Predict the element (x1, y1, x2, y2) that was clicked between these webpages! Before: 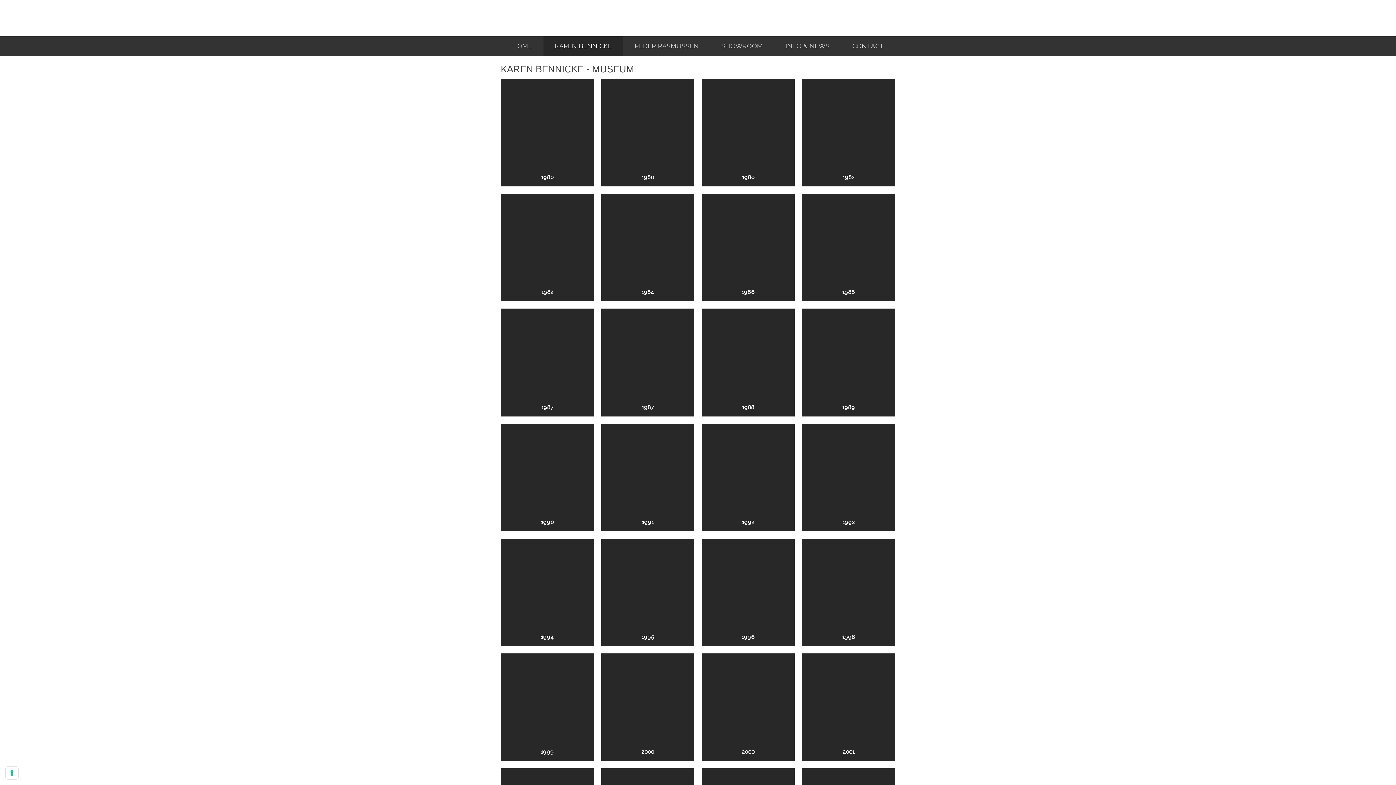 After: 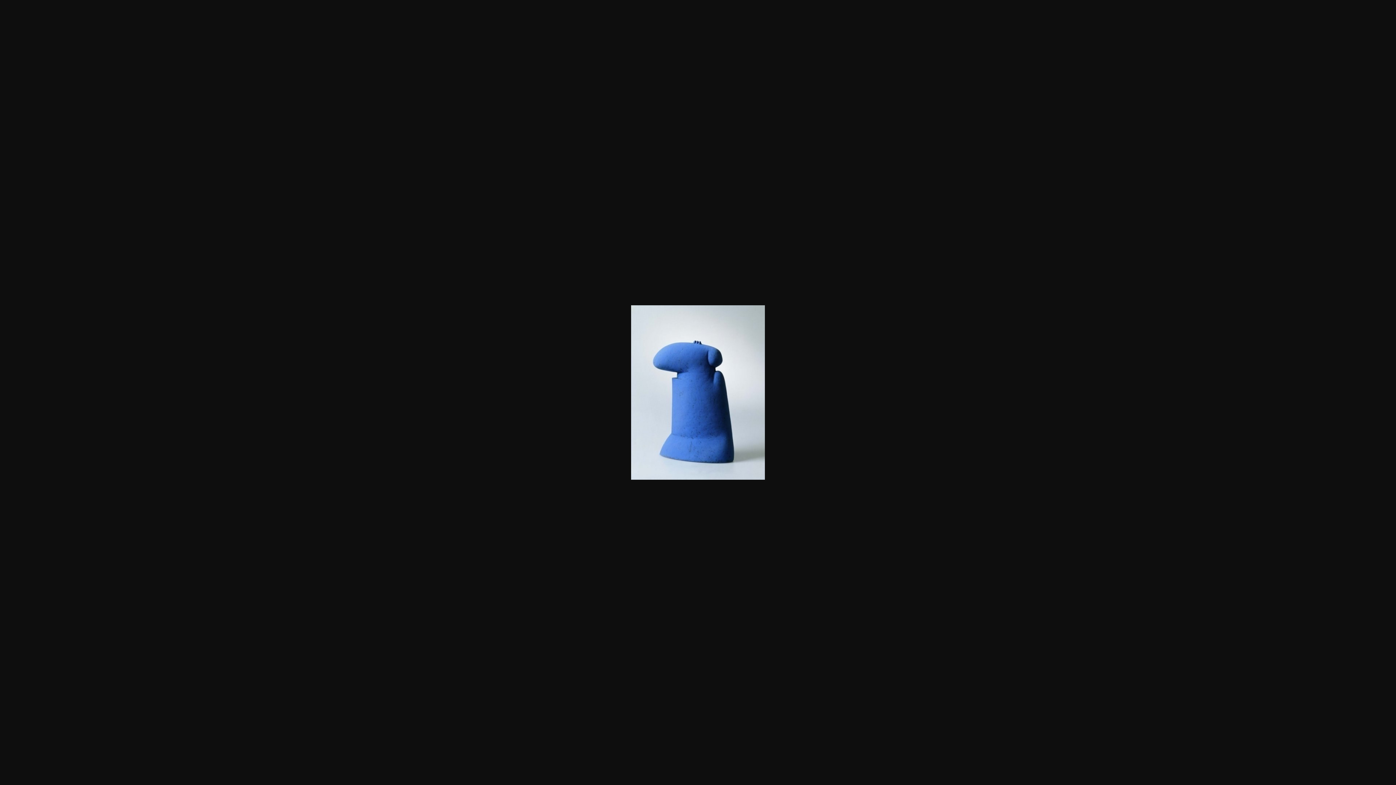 Action: bbox: (604, 542, 690, 628)